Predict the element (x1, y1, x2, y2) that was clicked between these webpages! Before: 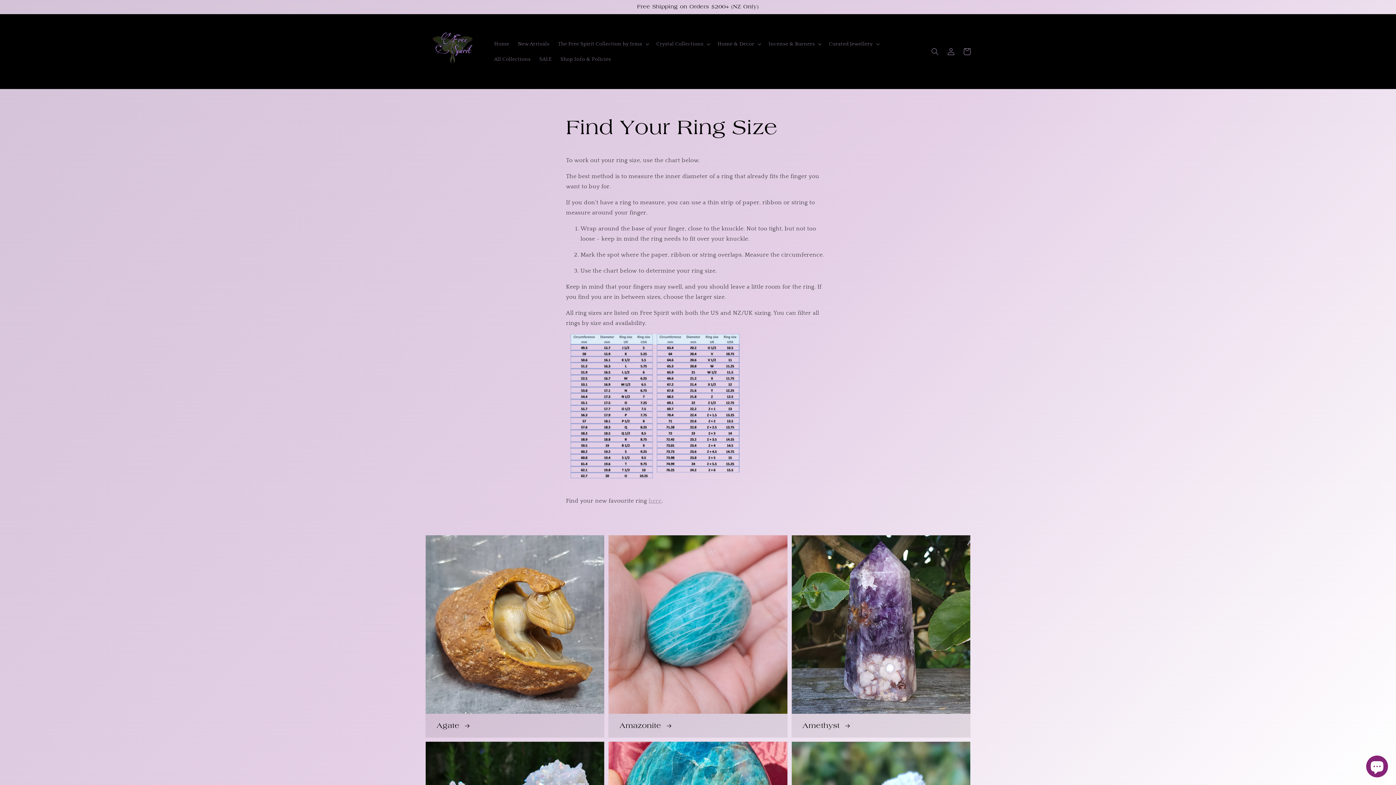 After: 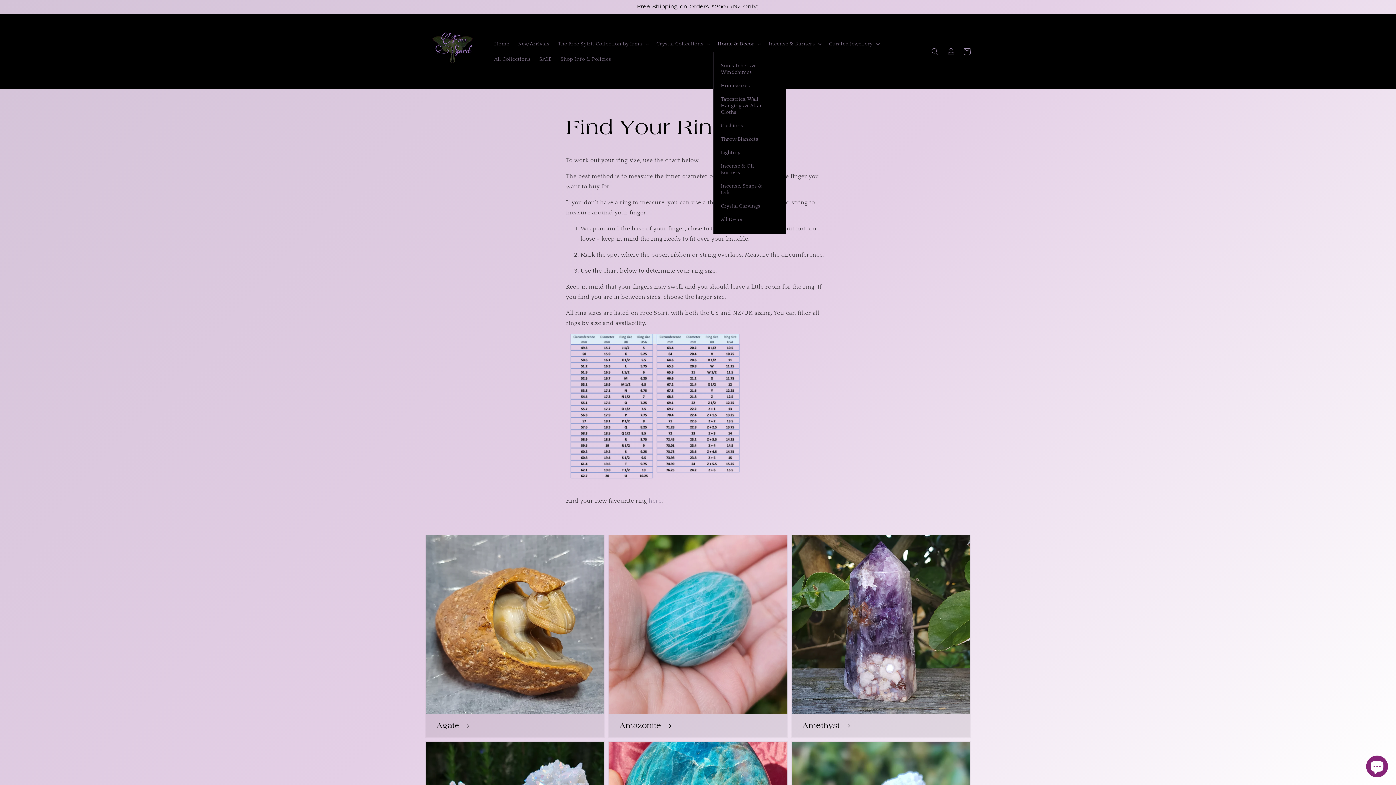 Action: label: Home & Decor bbox: (713, 36, 764, 51)